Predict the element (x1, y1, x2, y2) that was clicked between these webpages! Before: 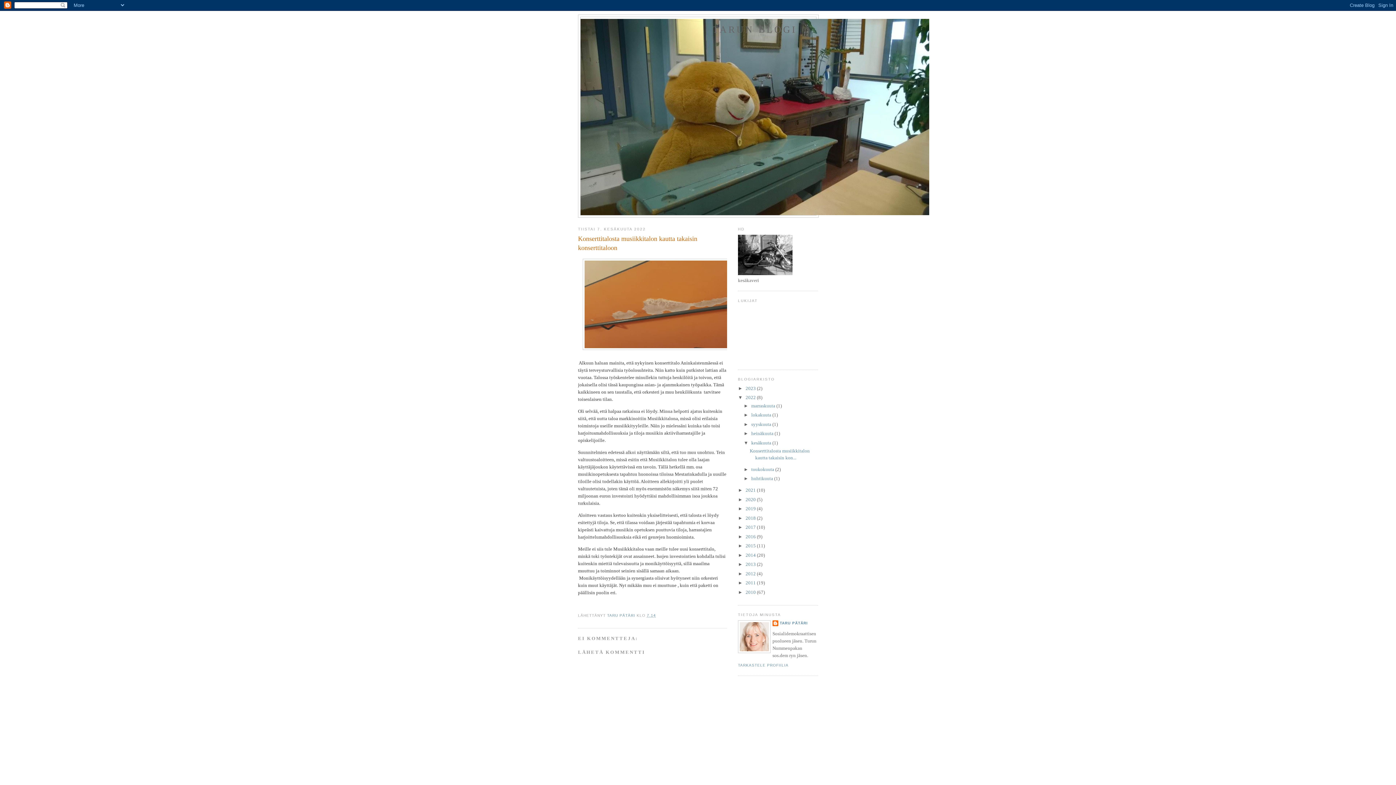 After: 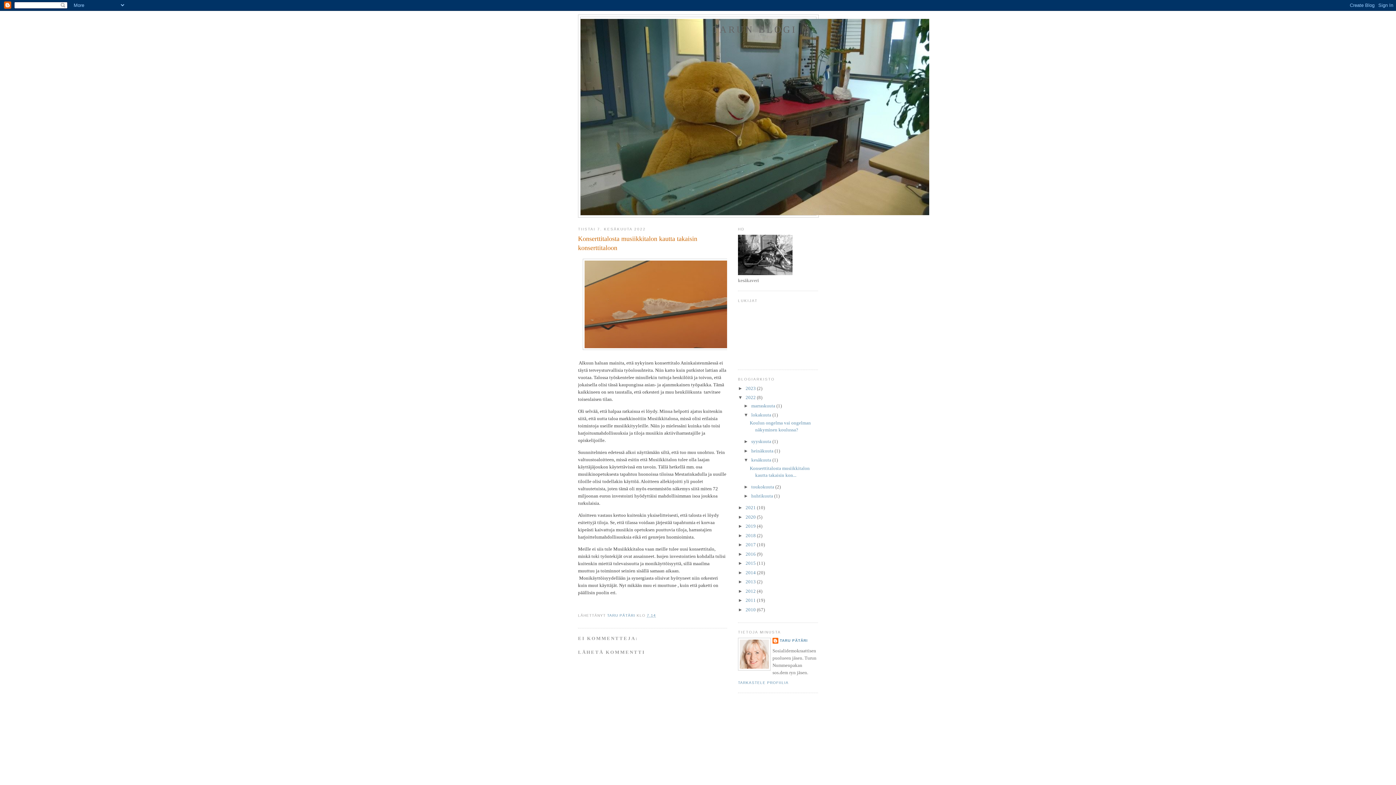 Action: bbox: (743, 412, 751, 417) label: ►  